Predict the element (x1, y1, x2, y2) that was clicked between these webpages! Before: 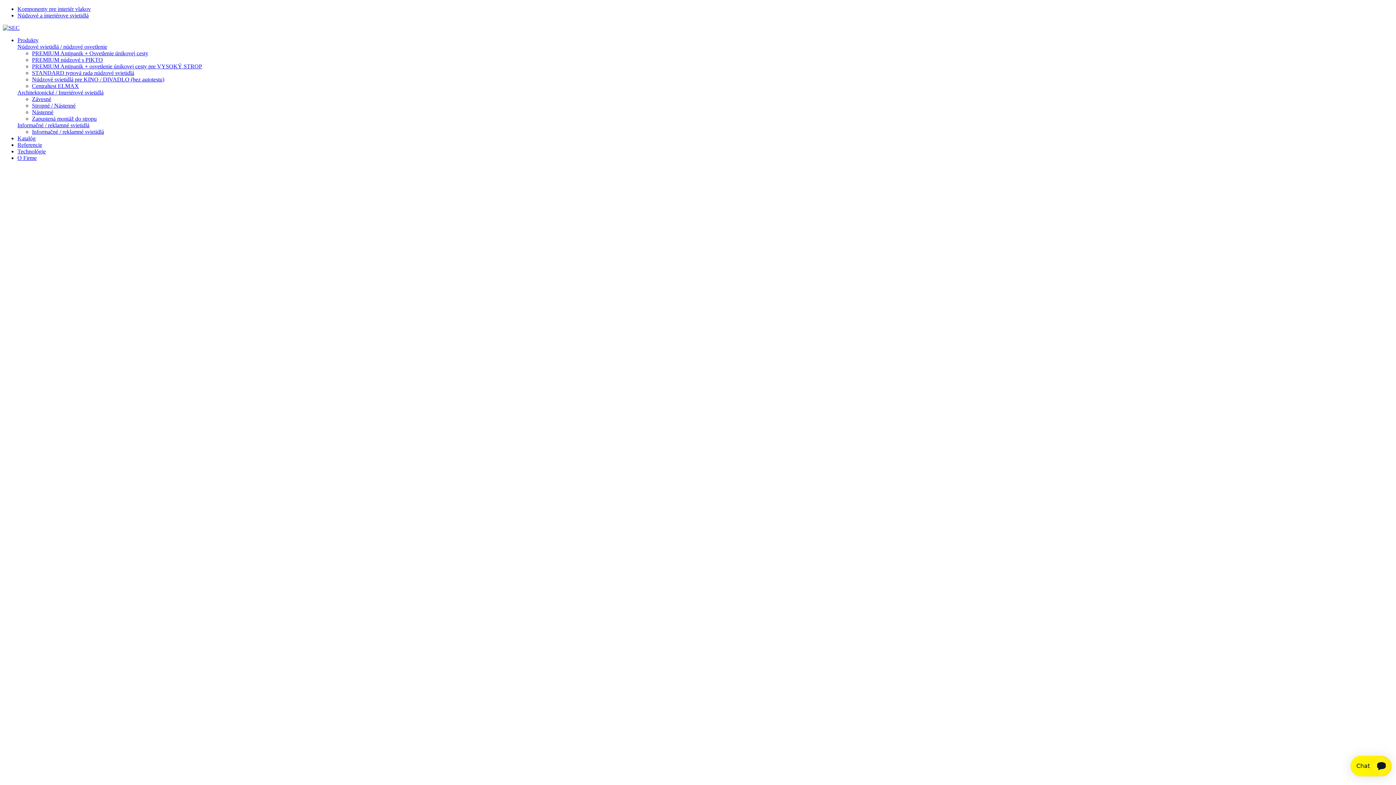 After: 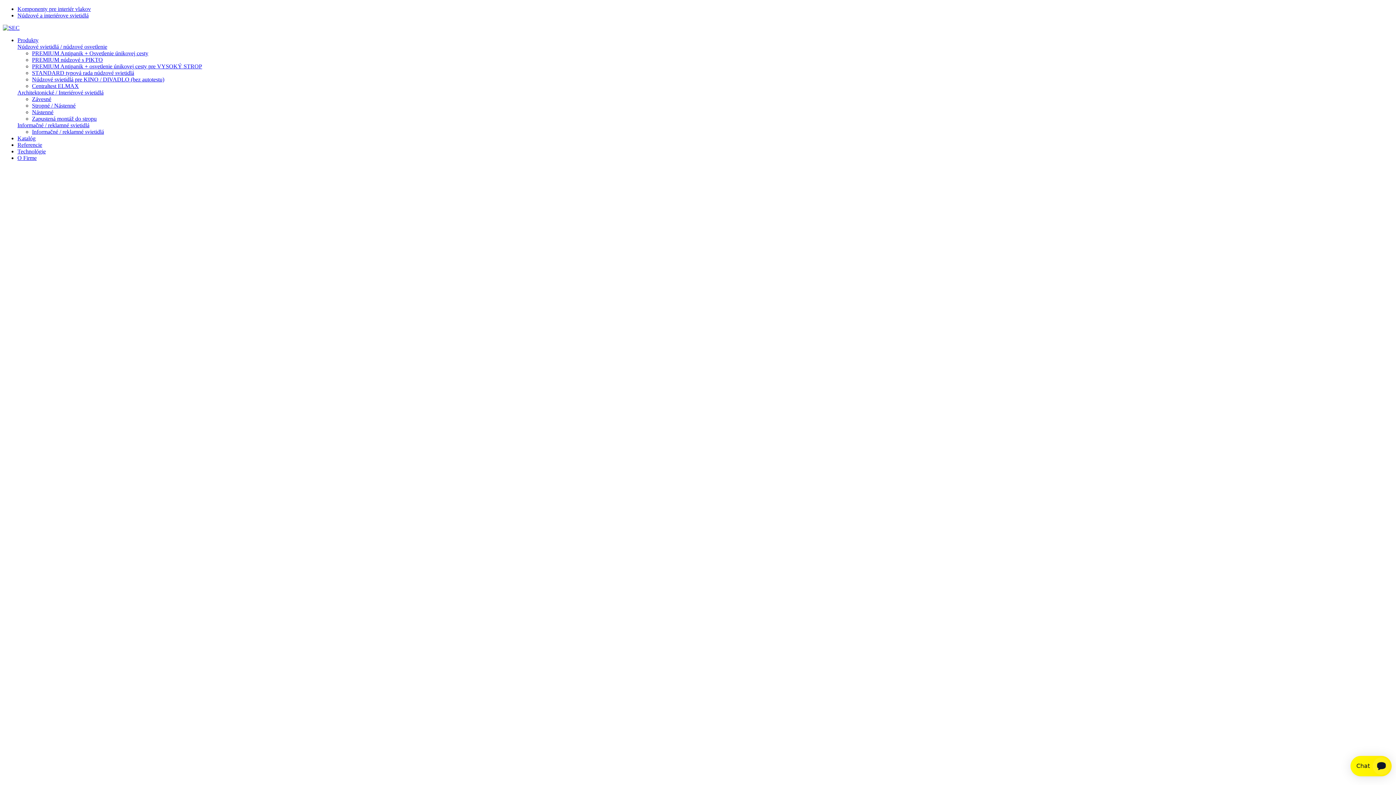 Action: bbox: (17, 43, 107, 49) label: Núdzové svietidlá / núdzové osvetlenie